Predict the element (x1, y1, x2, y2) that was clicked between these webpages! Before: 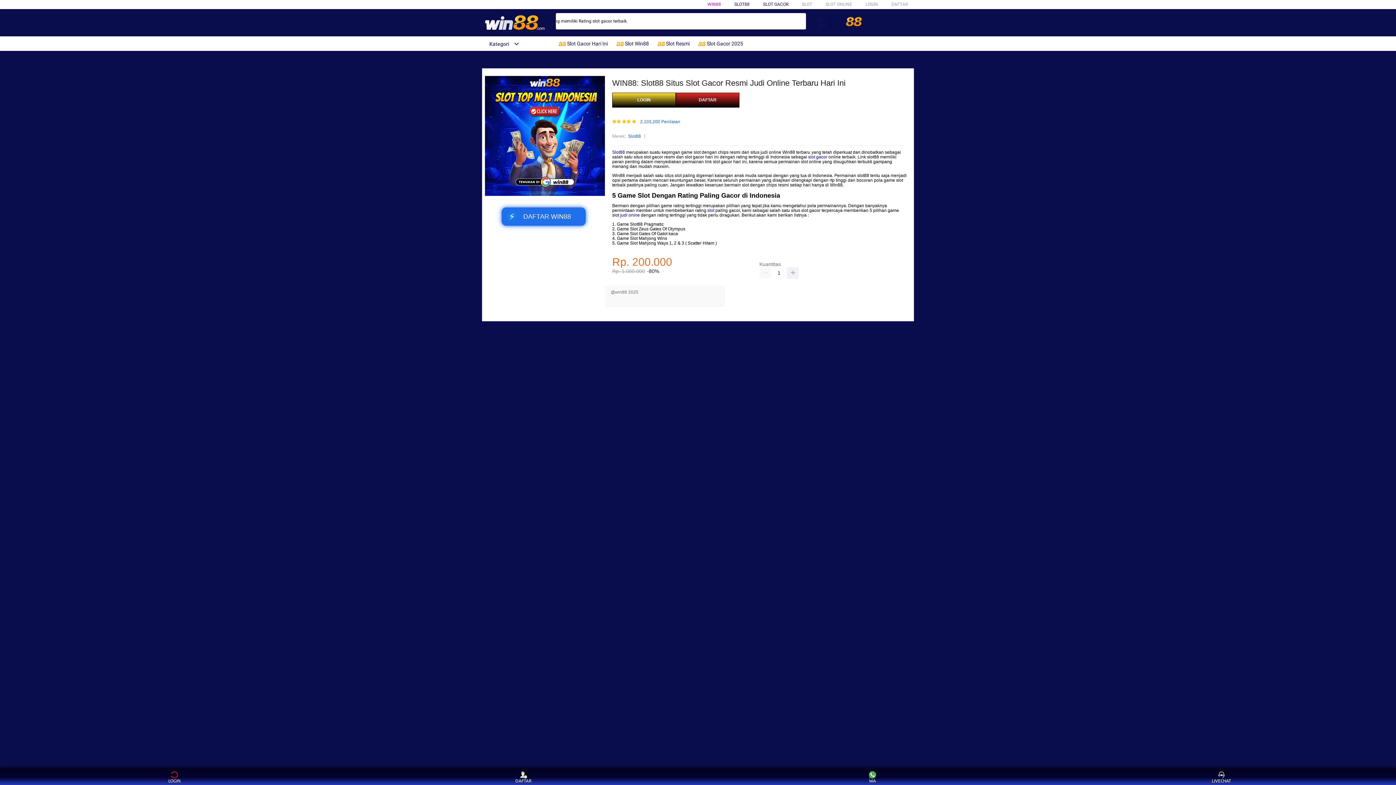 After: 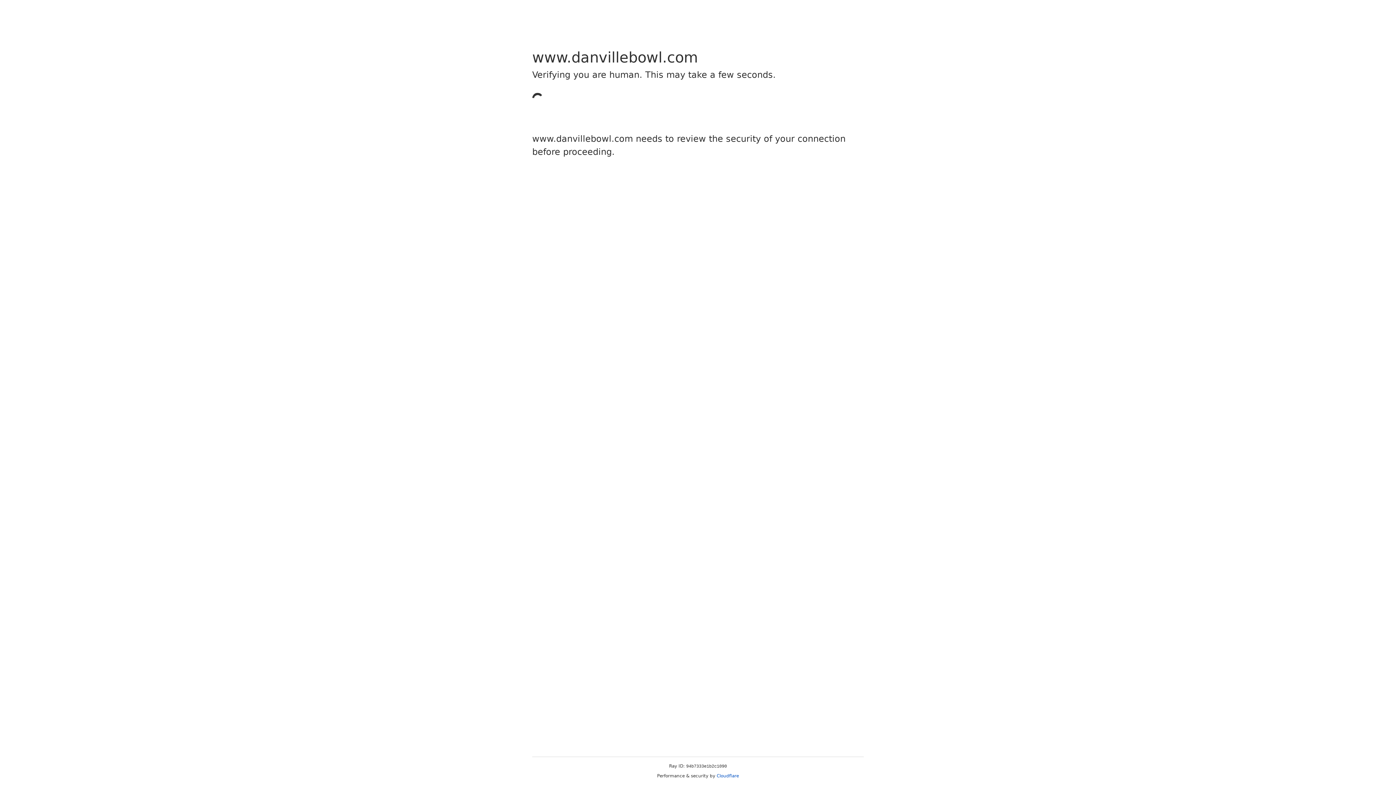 Action: bbox: (763, 1, 788, 6) label: SLOT GACOR